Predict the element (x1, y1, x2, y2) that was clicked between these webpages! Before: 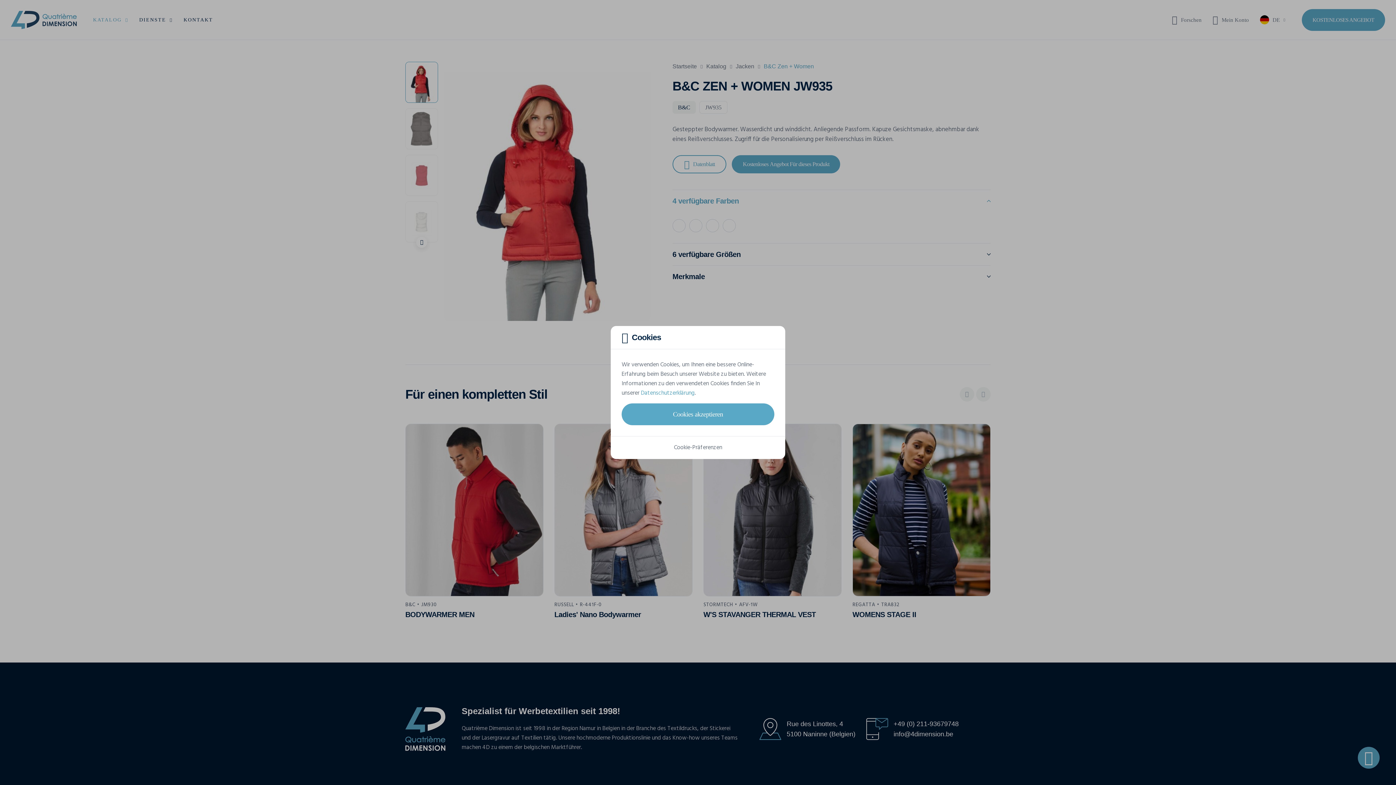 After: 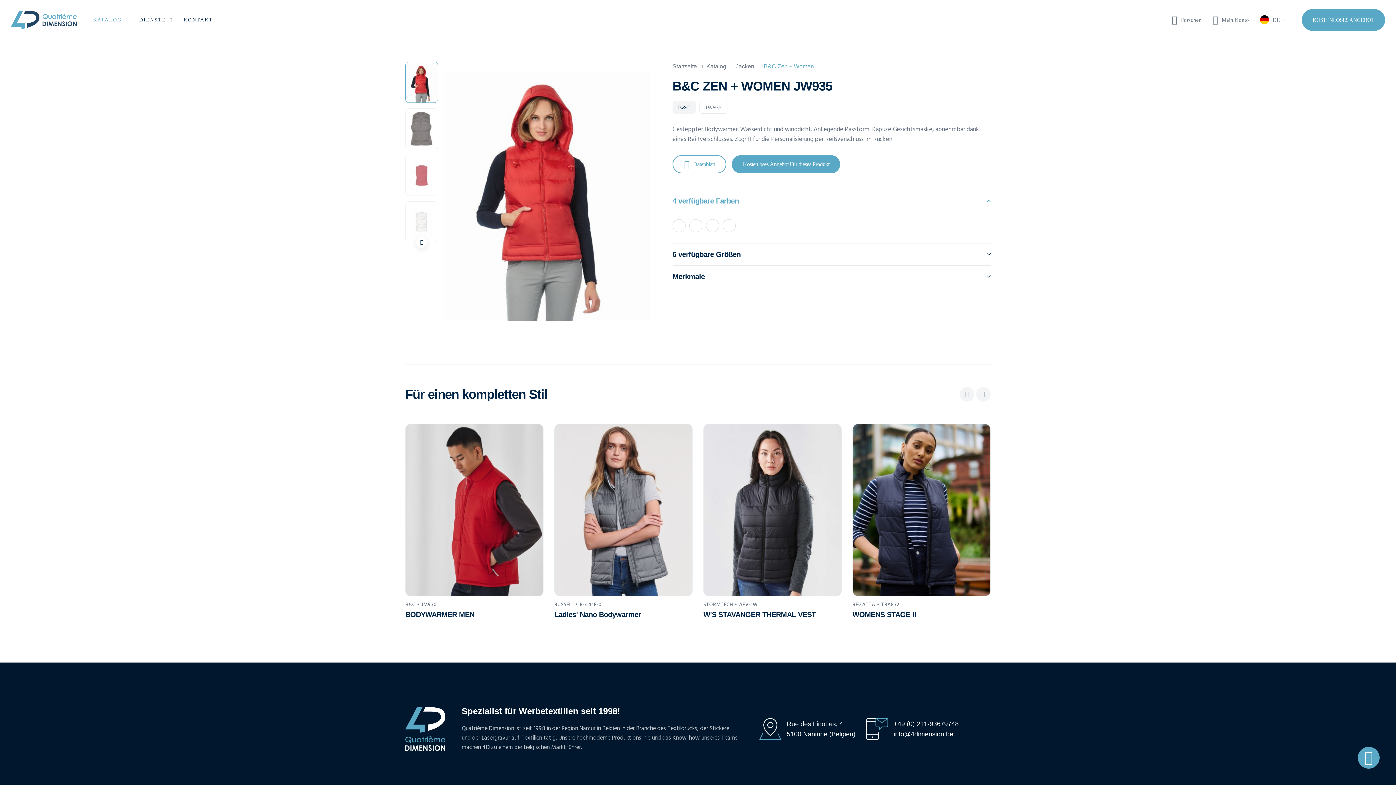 Action: label: Cookies akzeptieren bbox: (621, 403, 774, 425)